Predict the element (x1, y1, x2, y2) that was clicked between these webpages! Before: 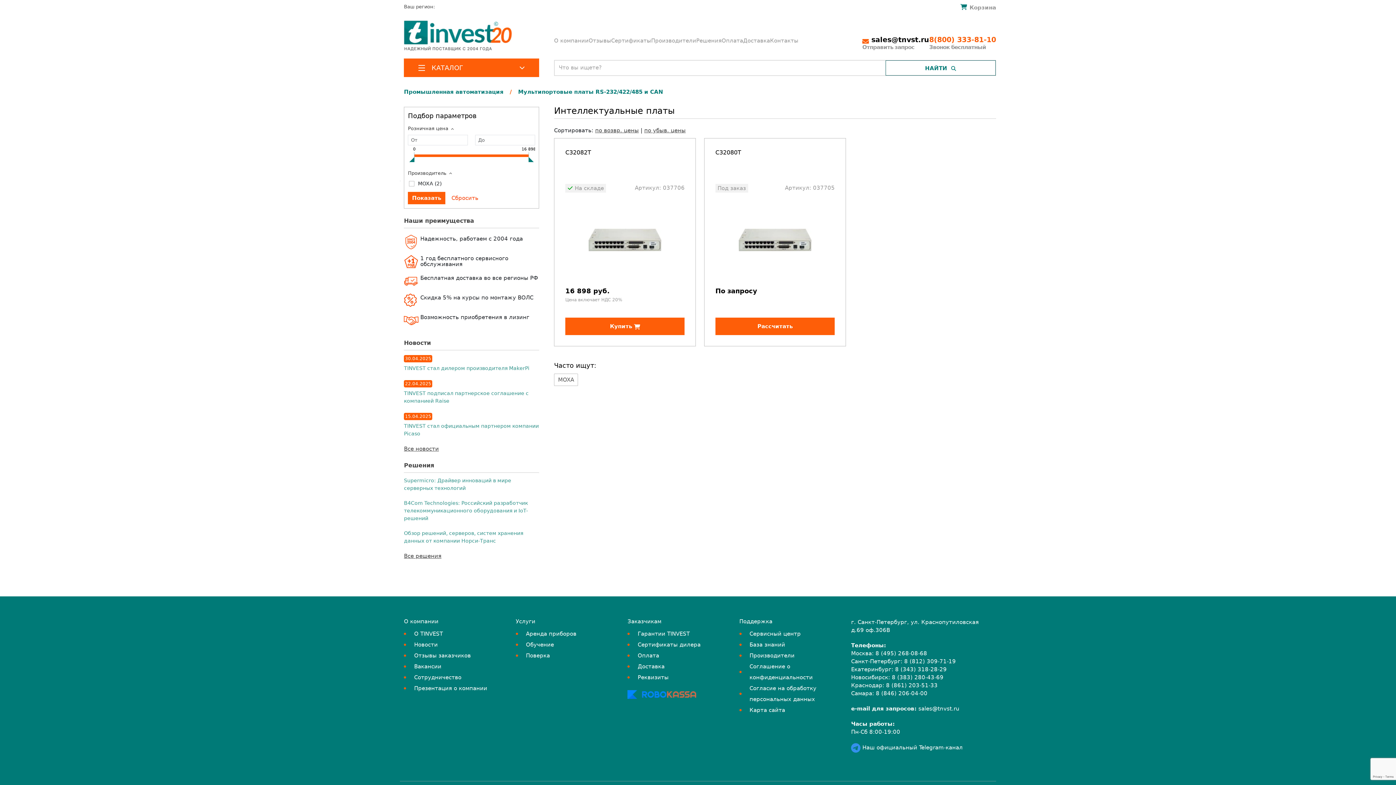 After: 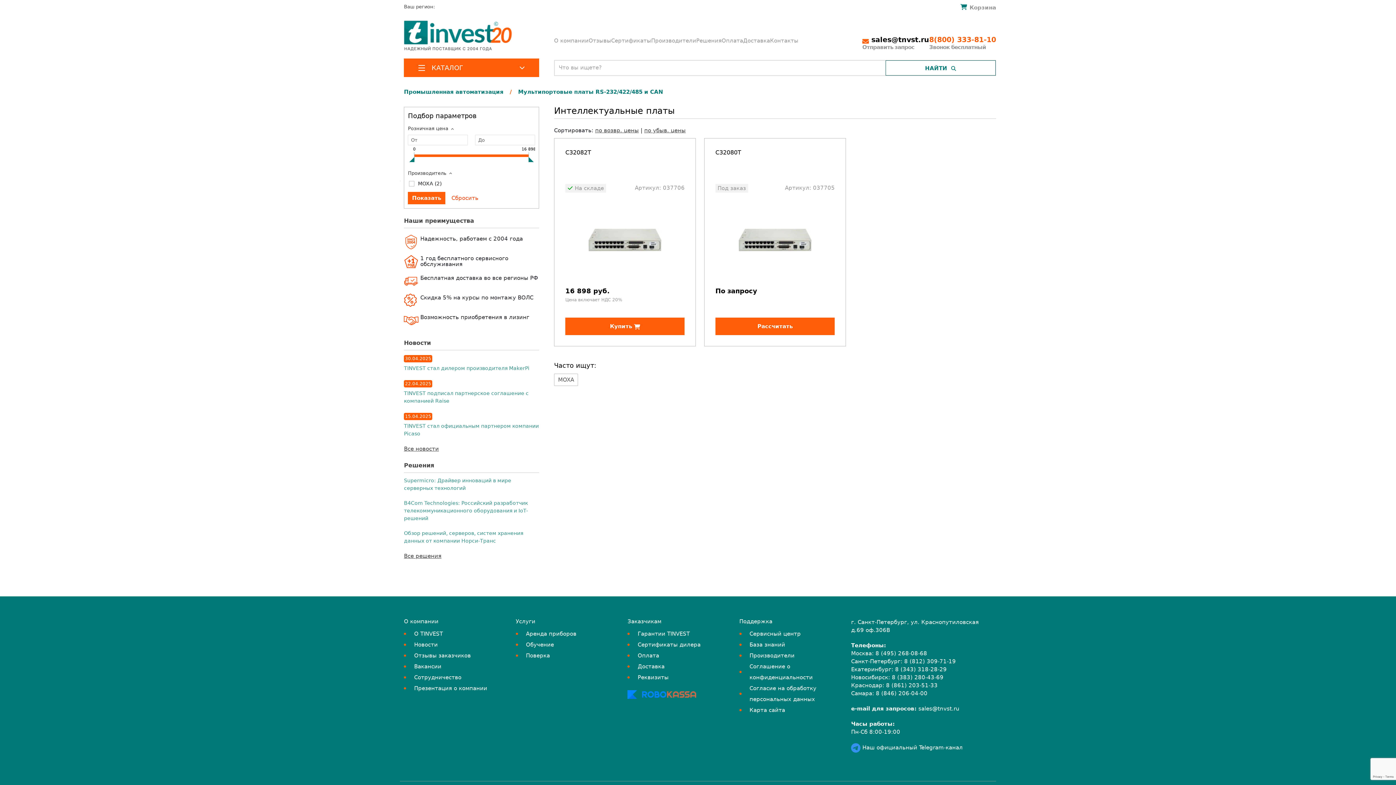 Action: bbox: (886, 682, 937, 689) label: 8 (861) 203-51-33